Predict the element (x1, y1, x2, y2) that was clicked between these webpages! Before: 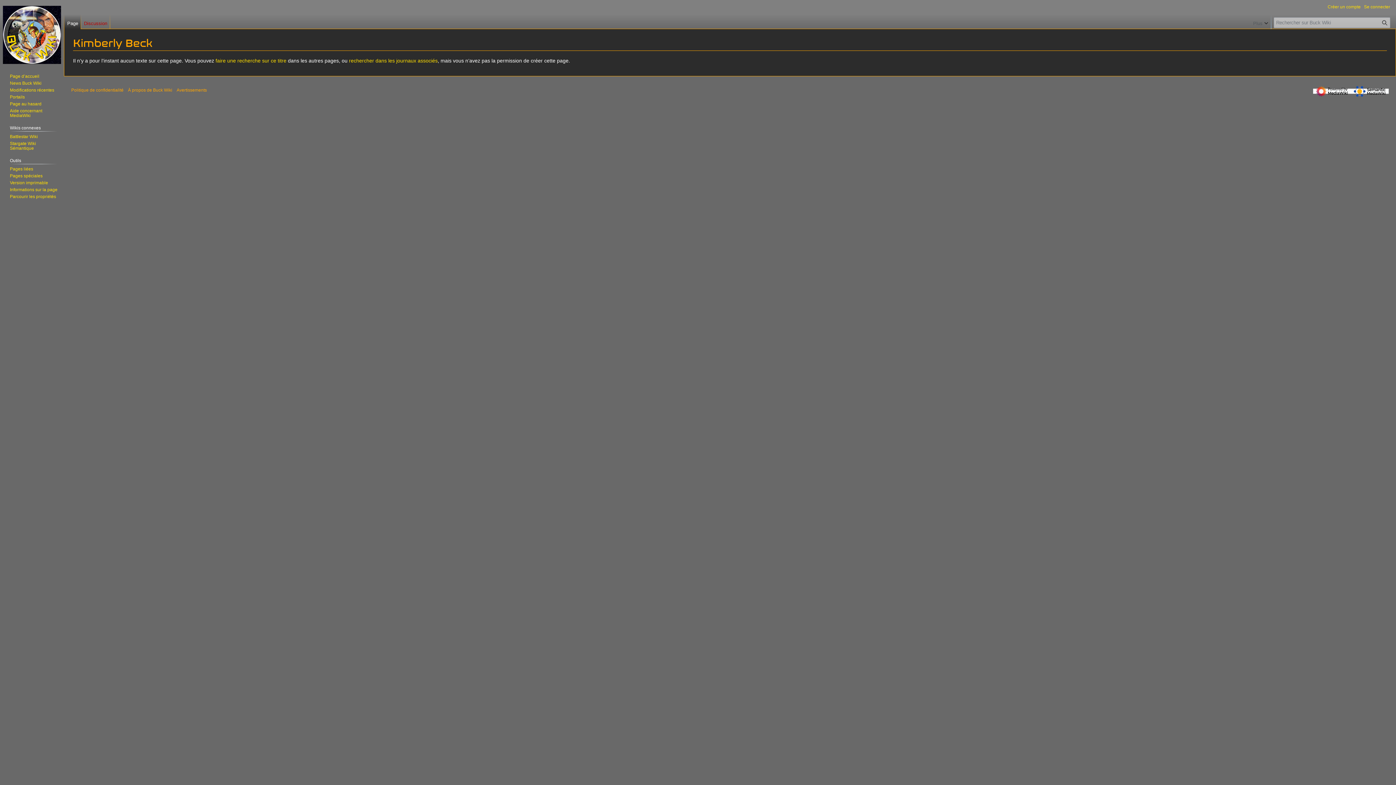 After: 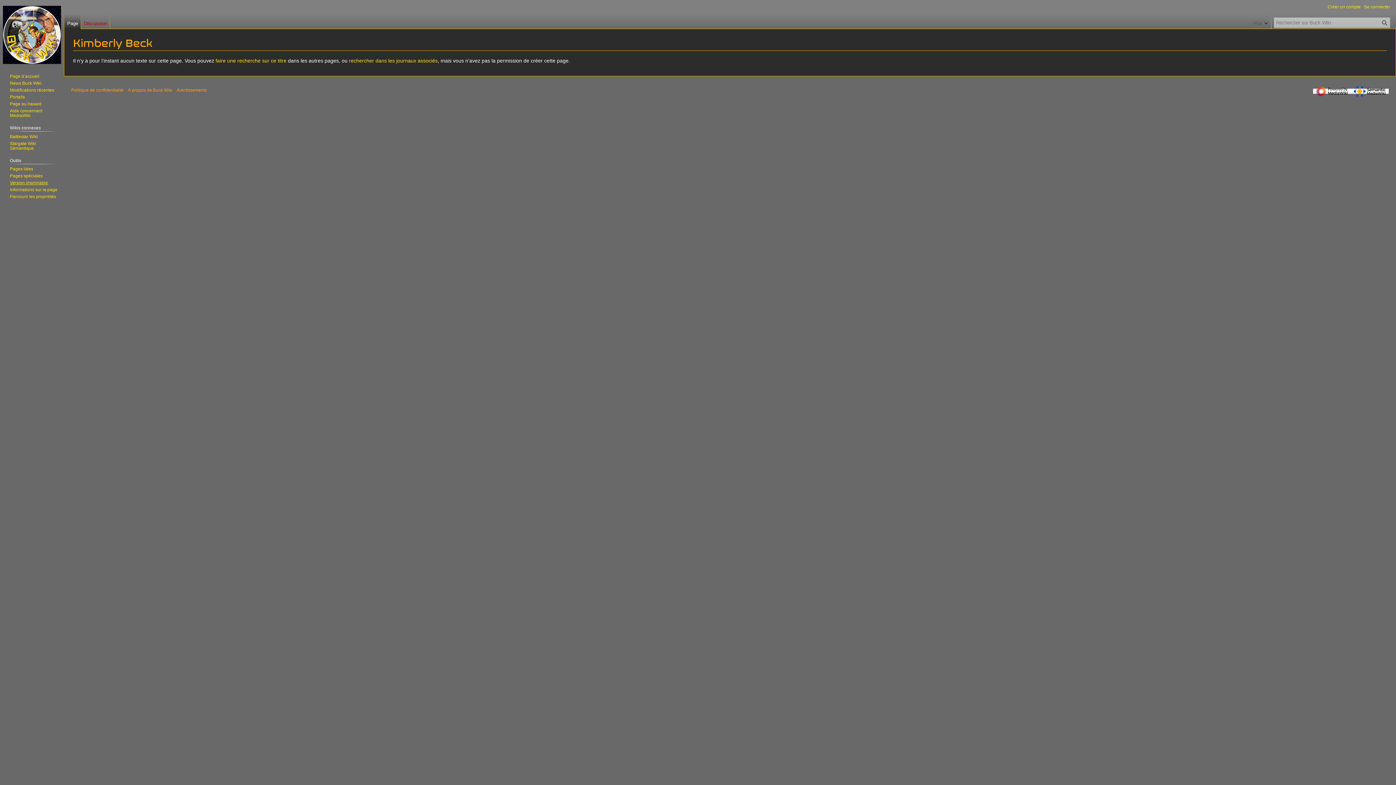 Action: bbox: (9, 180, 48, 185) label: Version imprimable